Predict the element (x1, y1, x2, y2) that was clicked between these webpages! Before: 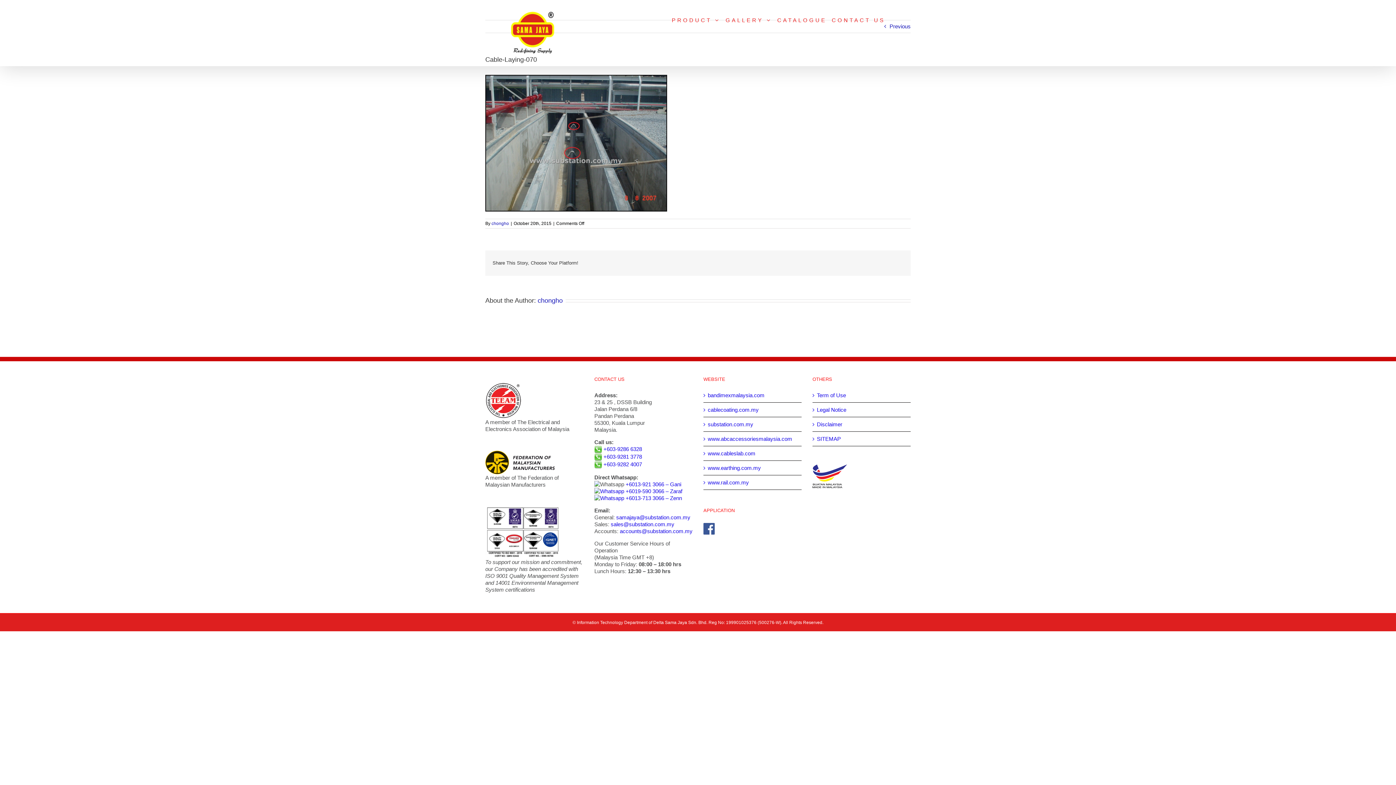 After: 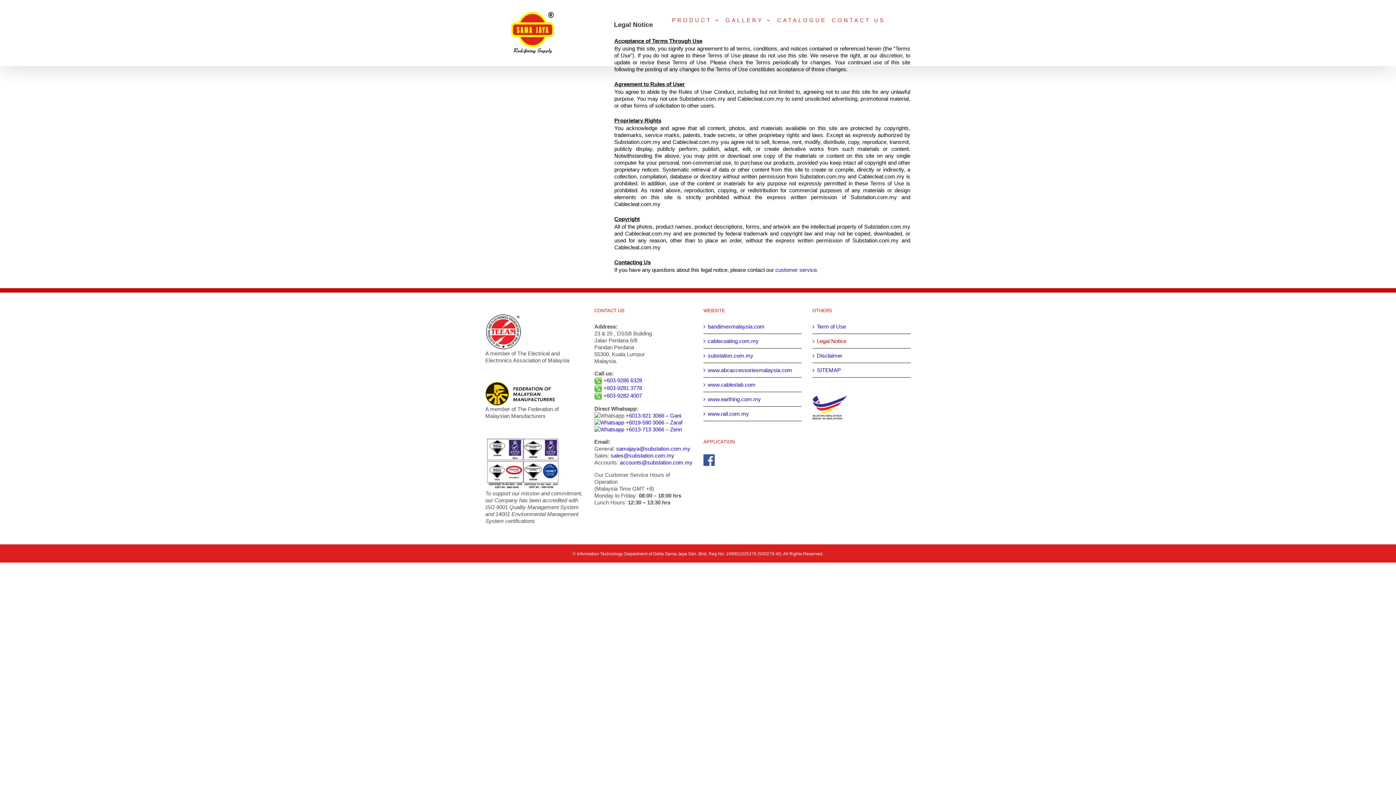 Action: bbox: (817, 406, 907, 413) label: Legal Notice